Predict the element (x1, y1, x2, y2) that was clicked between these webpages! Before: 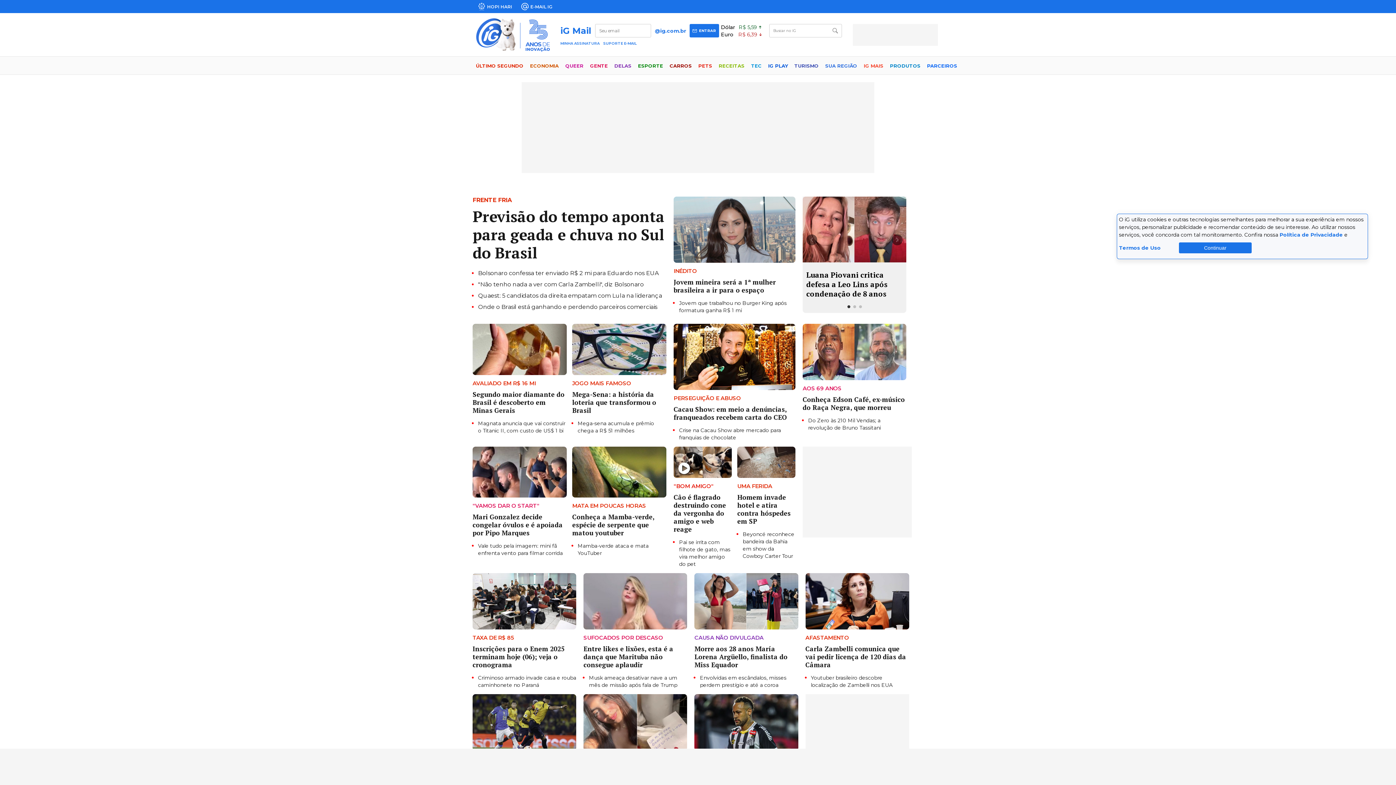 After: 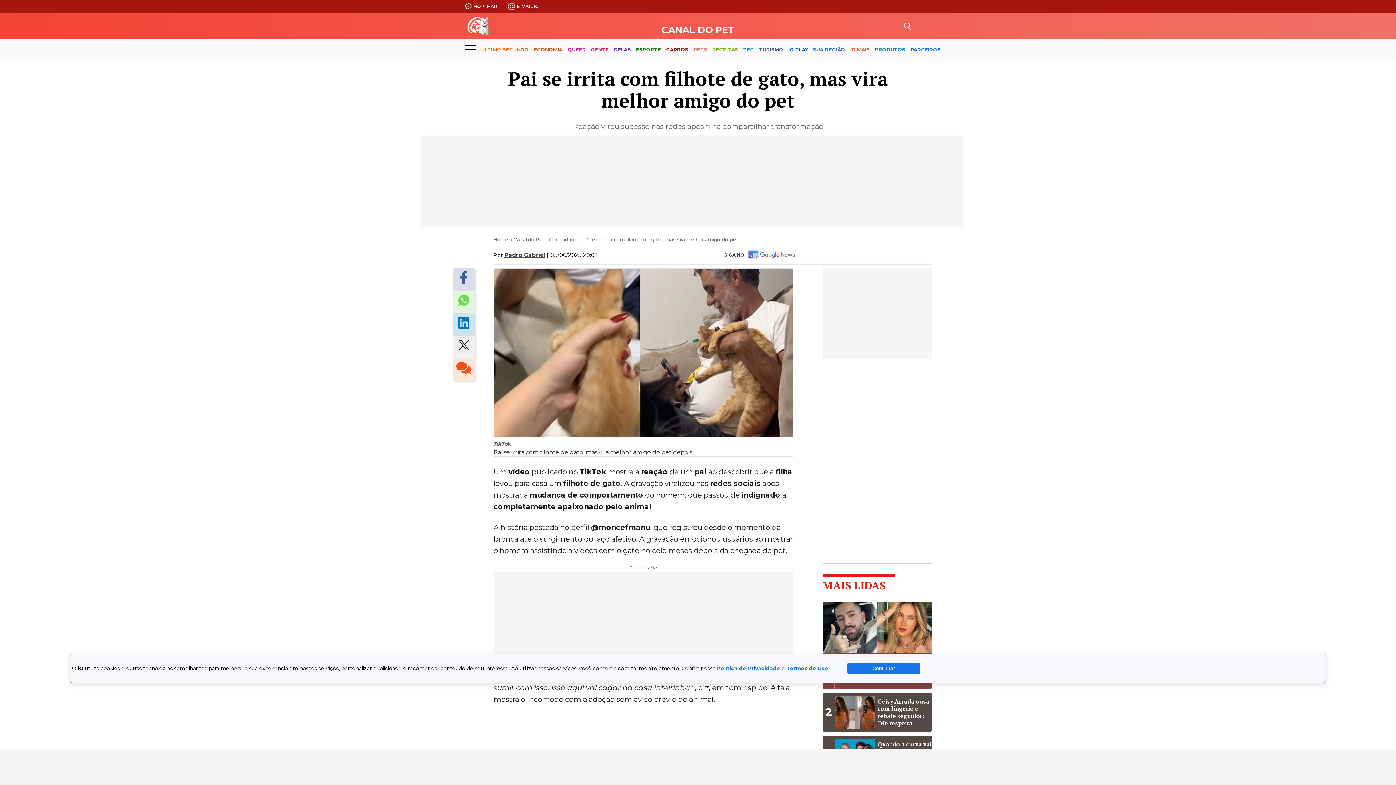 Action: label: Pai se irrita com filhote de gato, mas vira melhor amigo do pet bbox: (679, 539, 730, 567)